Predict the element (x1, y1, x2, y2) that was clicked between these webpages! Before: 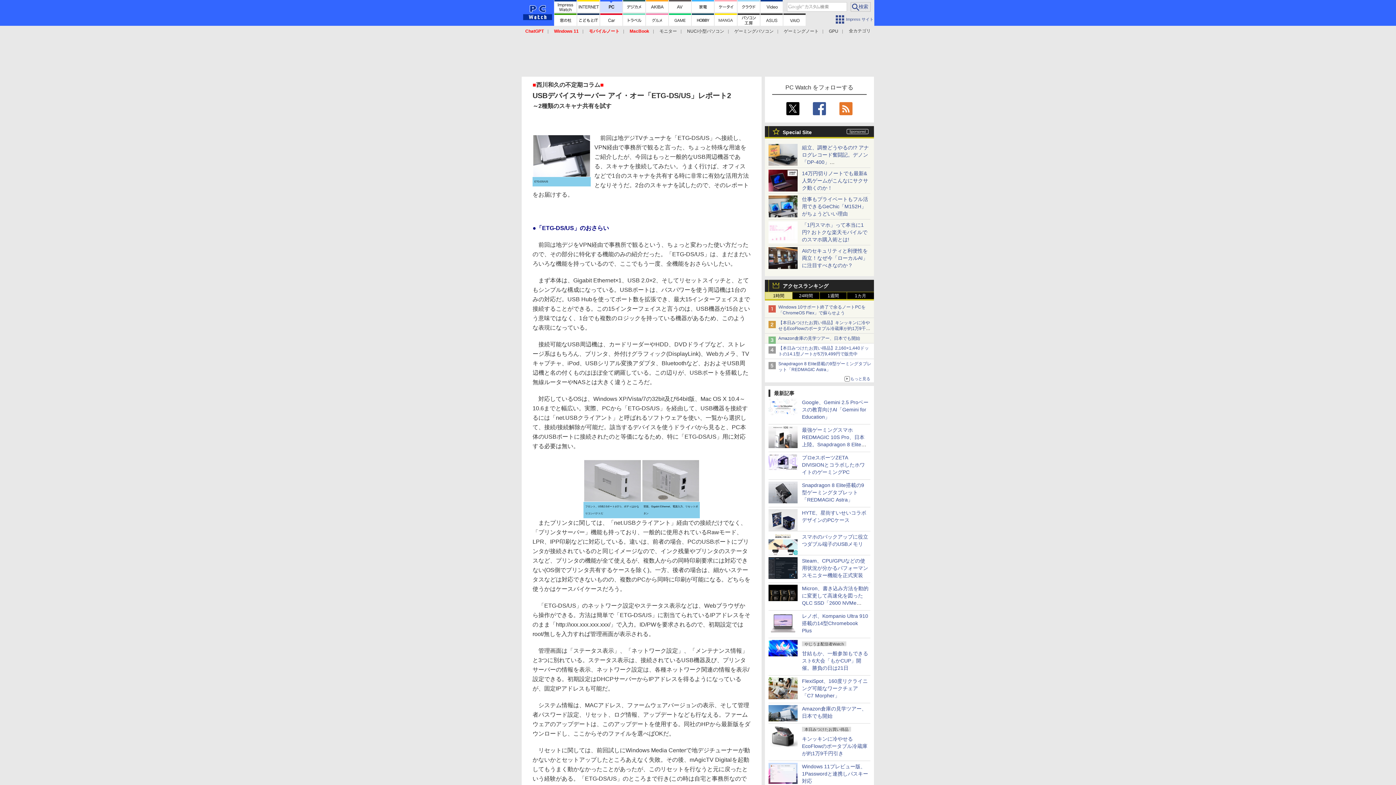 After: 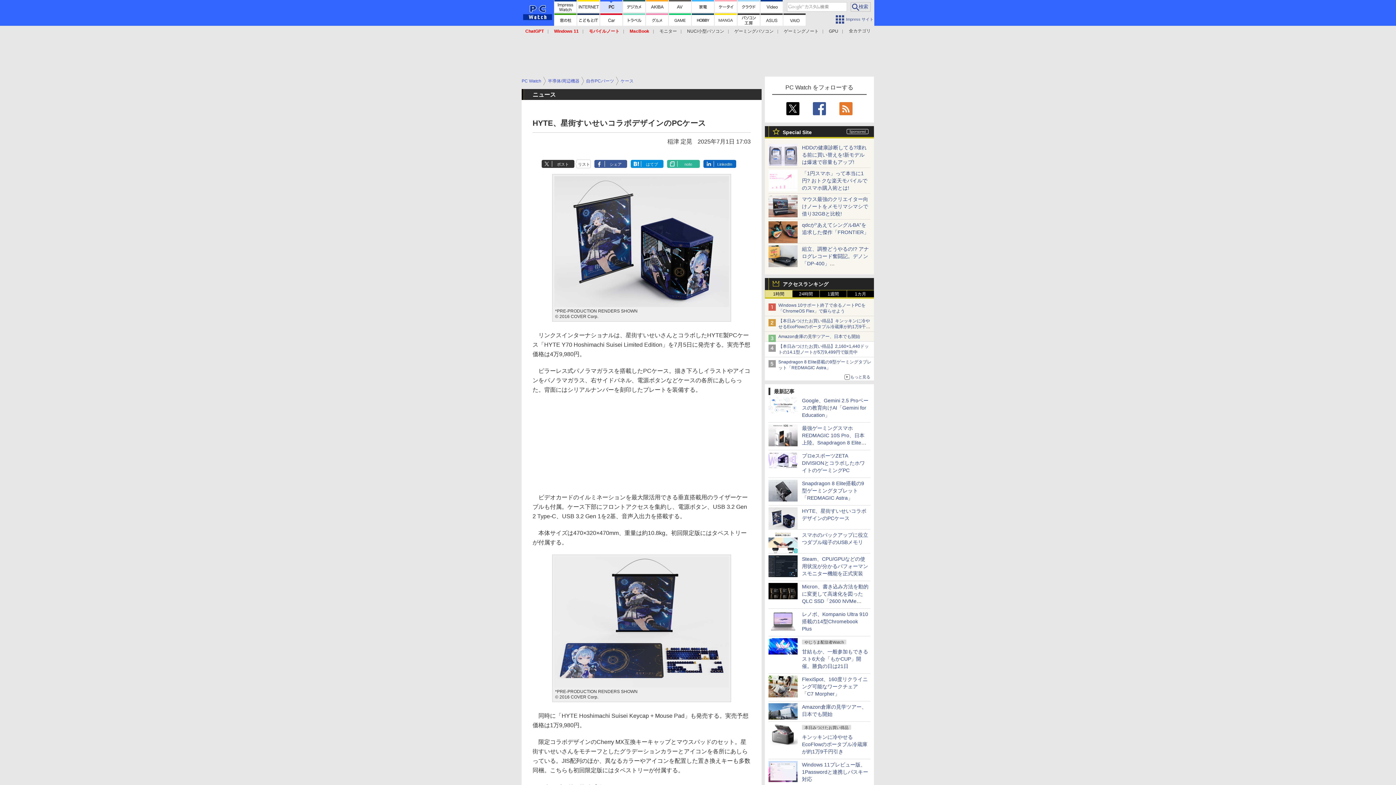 Action: bbox: (768, 524, 797, 530)